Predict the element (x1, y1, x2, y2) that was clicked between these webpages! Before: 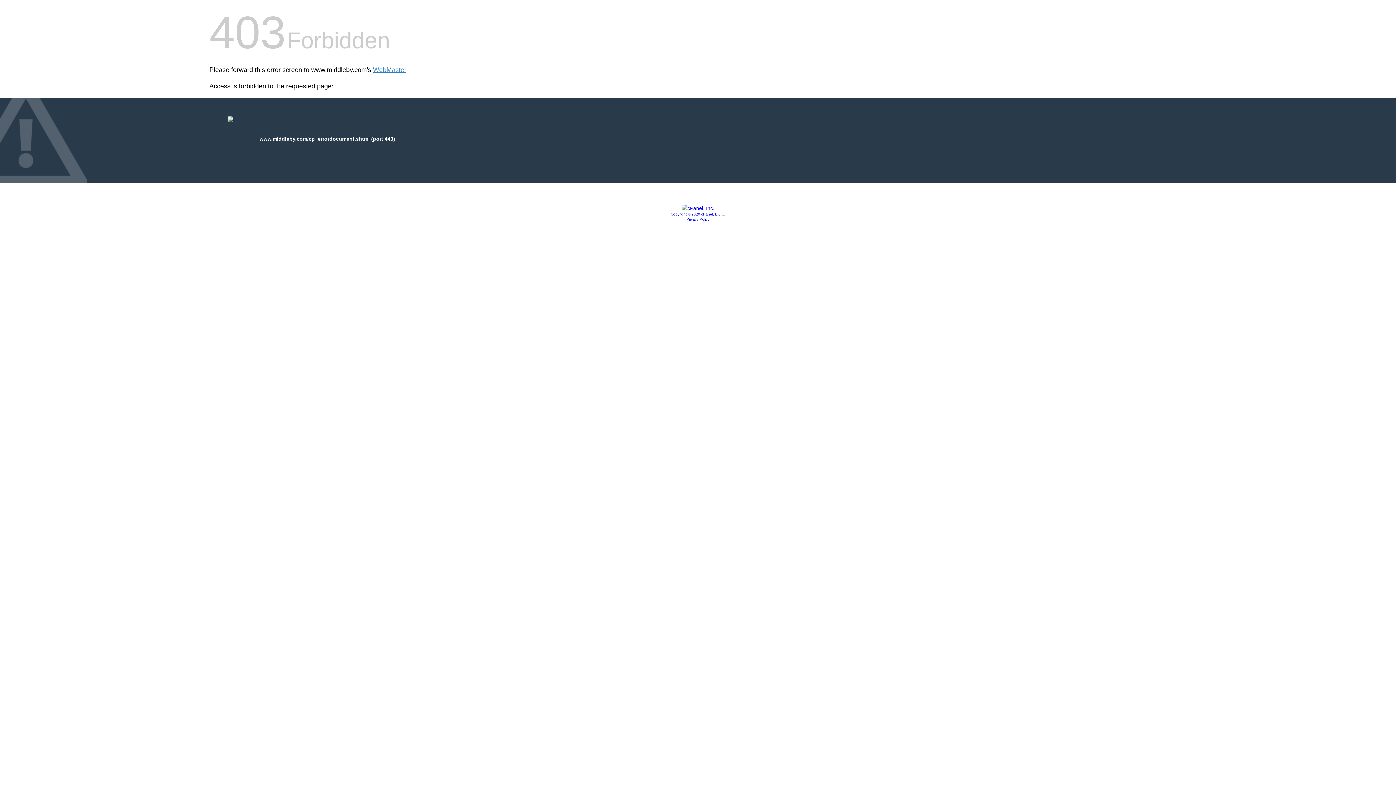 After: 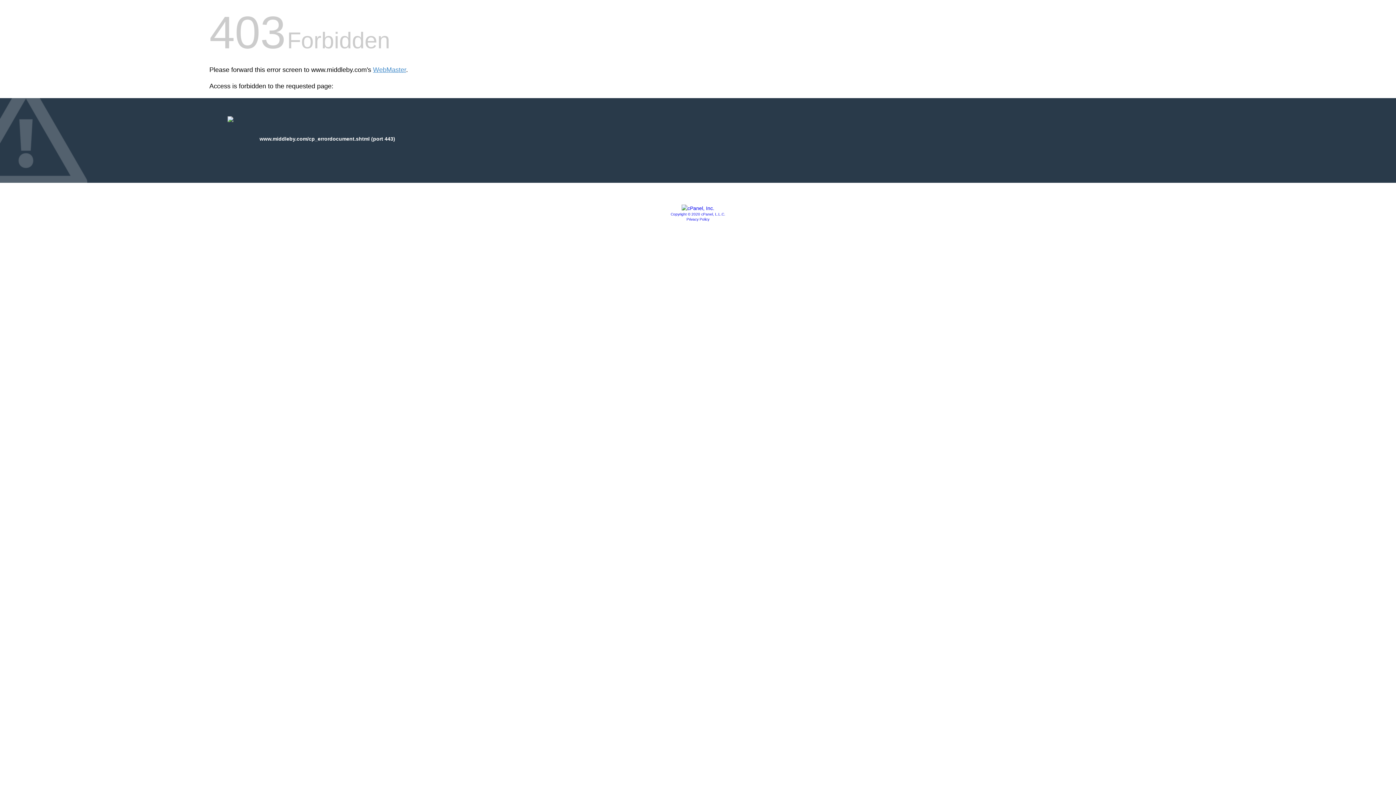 Action: label: Copyright © 2020 cPanel, L.L.C. bbox: (670, 212, 725, 216)